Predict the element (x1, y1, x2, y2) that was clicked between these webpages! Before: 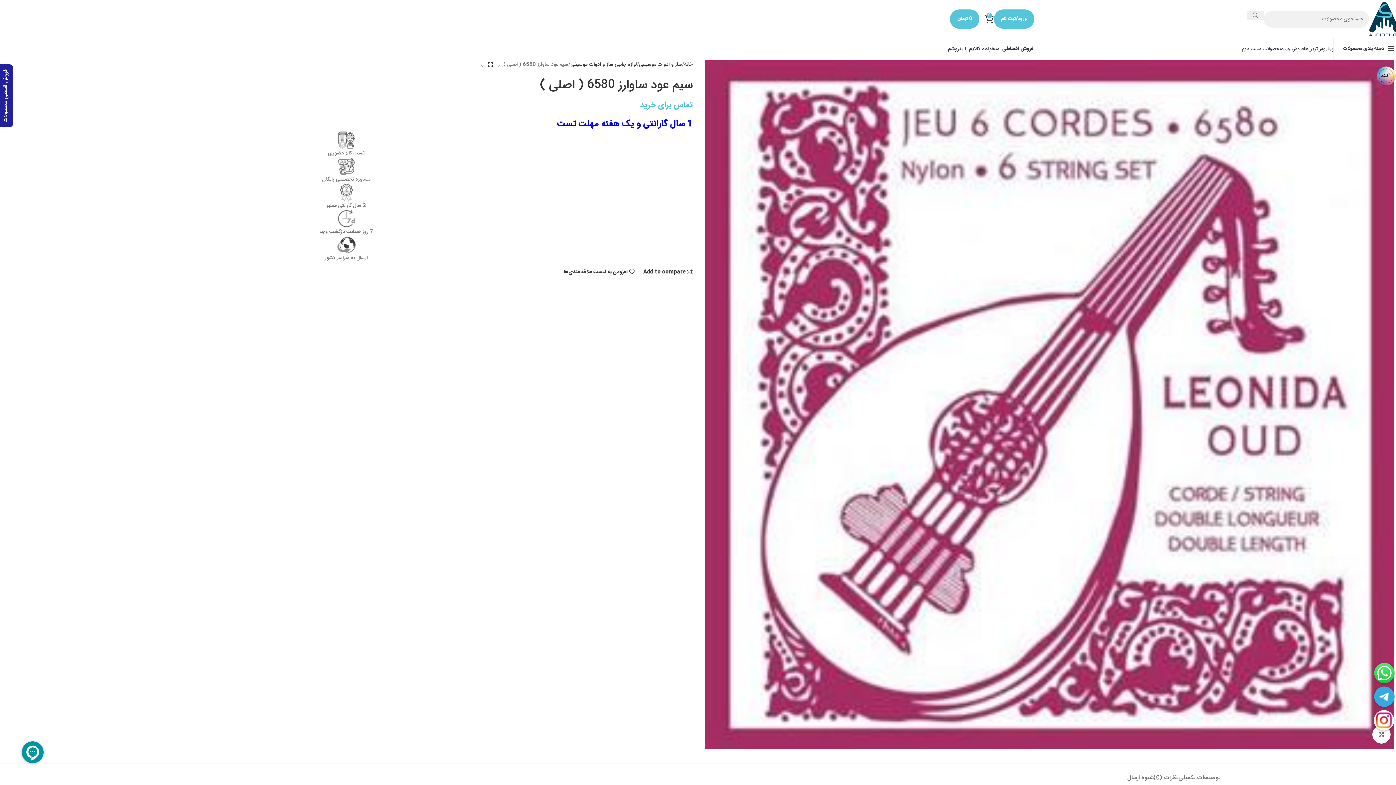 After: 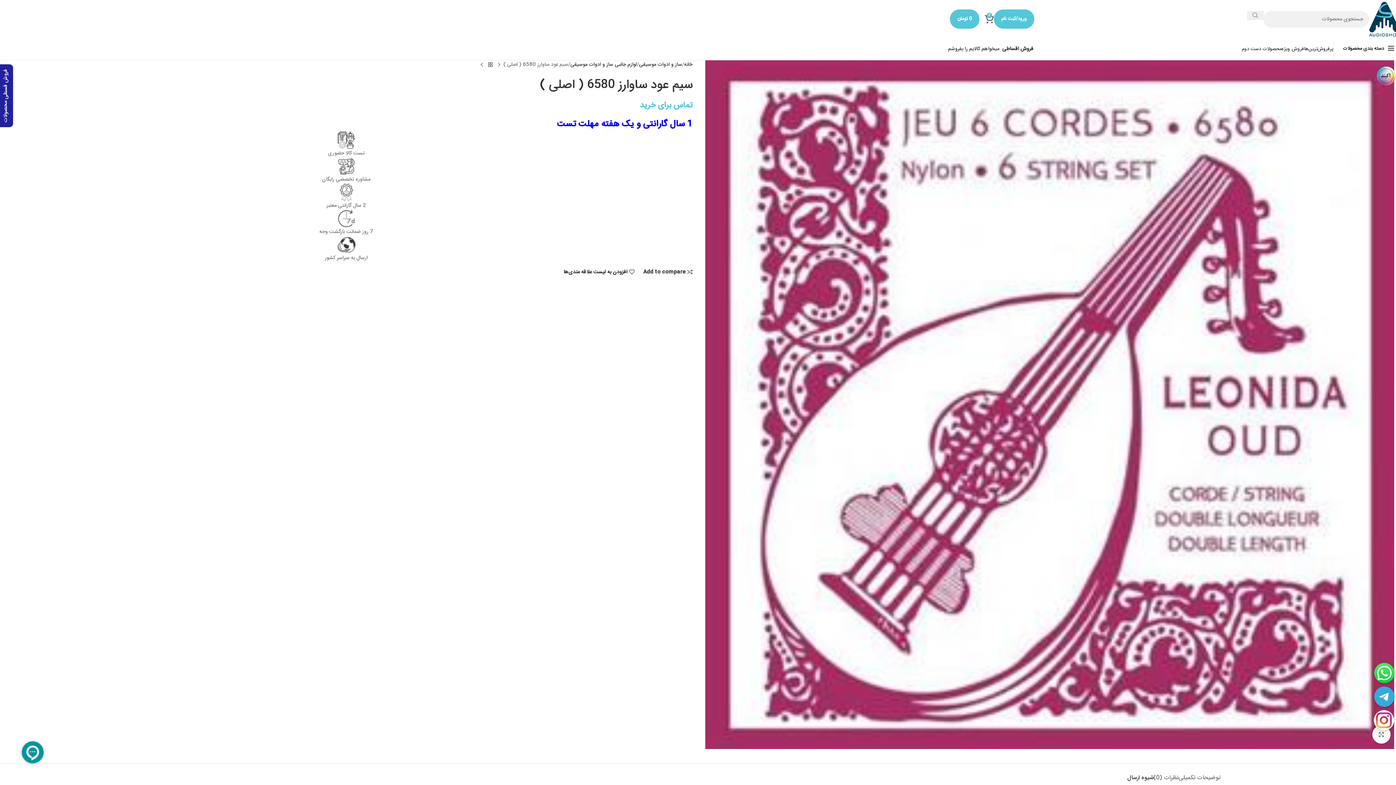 Action: label: شیوه ارسال bbox: (1127, 764, 1153, 785)